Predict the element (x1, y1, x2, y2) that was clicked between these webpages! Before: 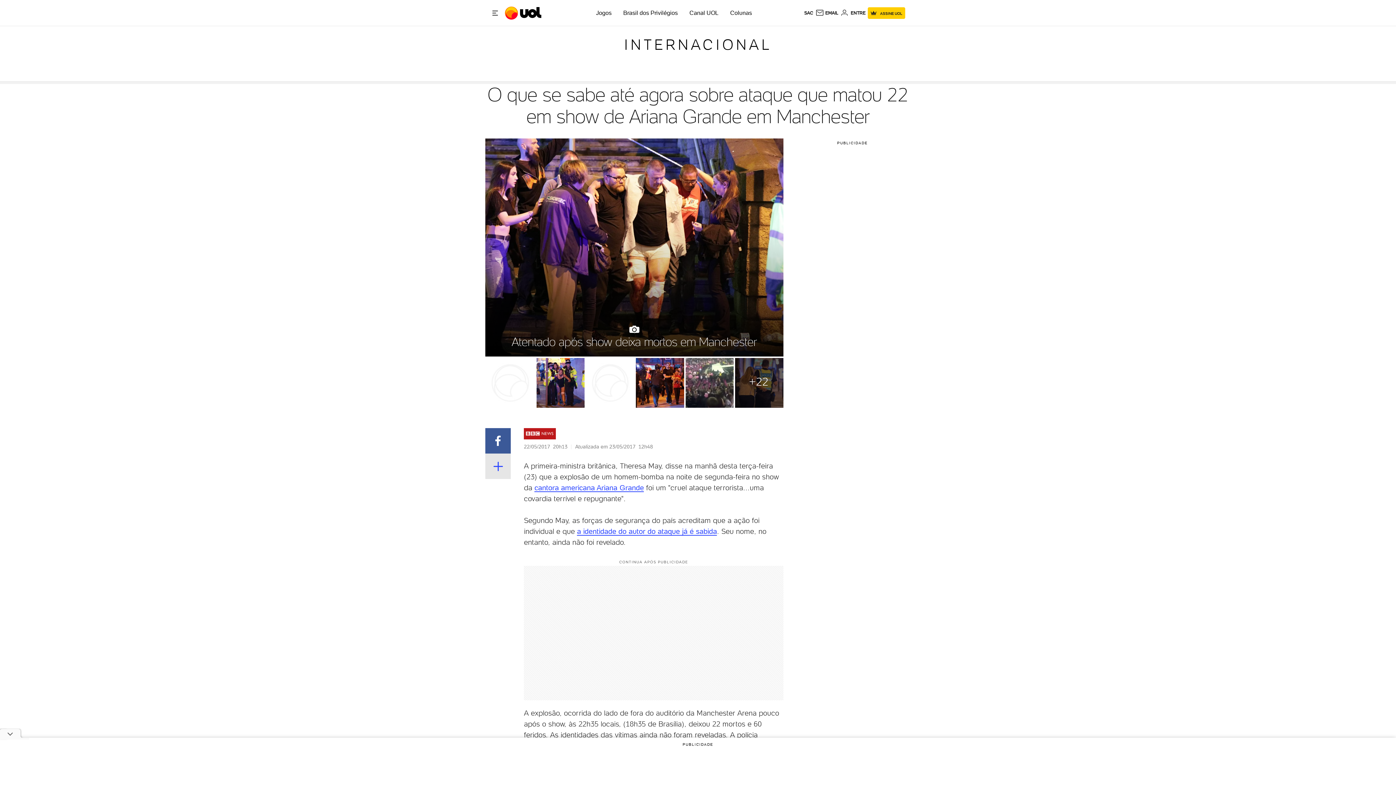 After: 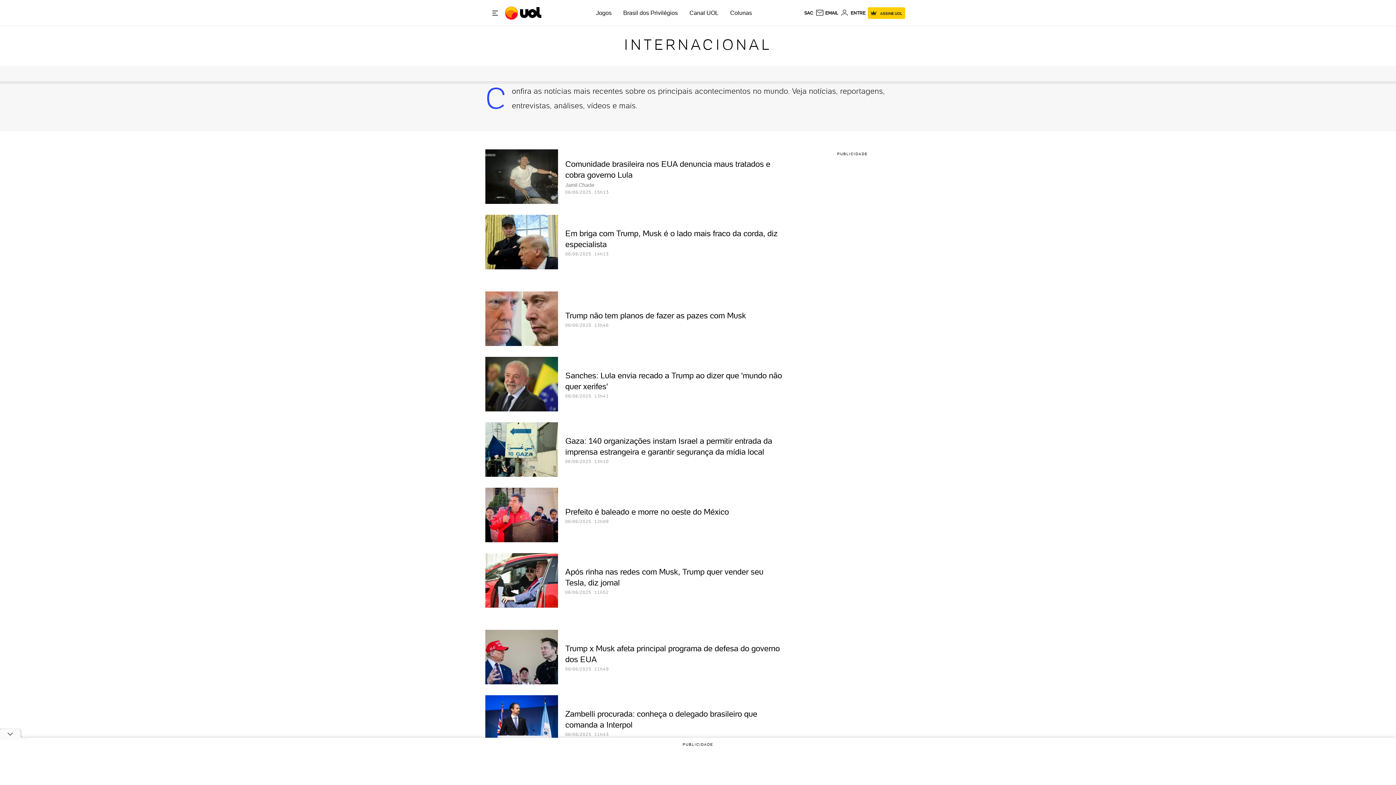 Action: label: INTERNACIONAL bbox: (624, 36, 772, 53)